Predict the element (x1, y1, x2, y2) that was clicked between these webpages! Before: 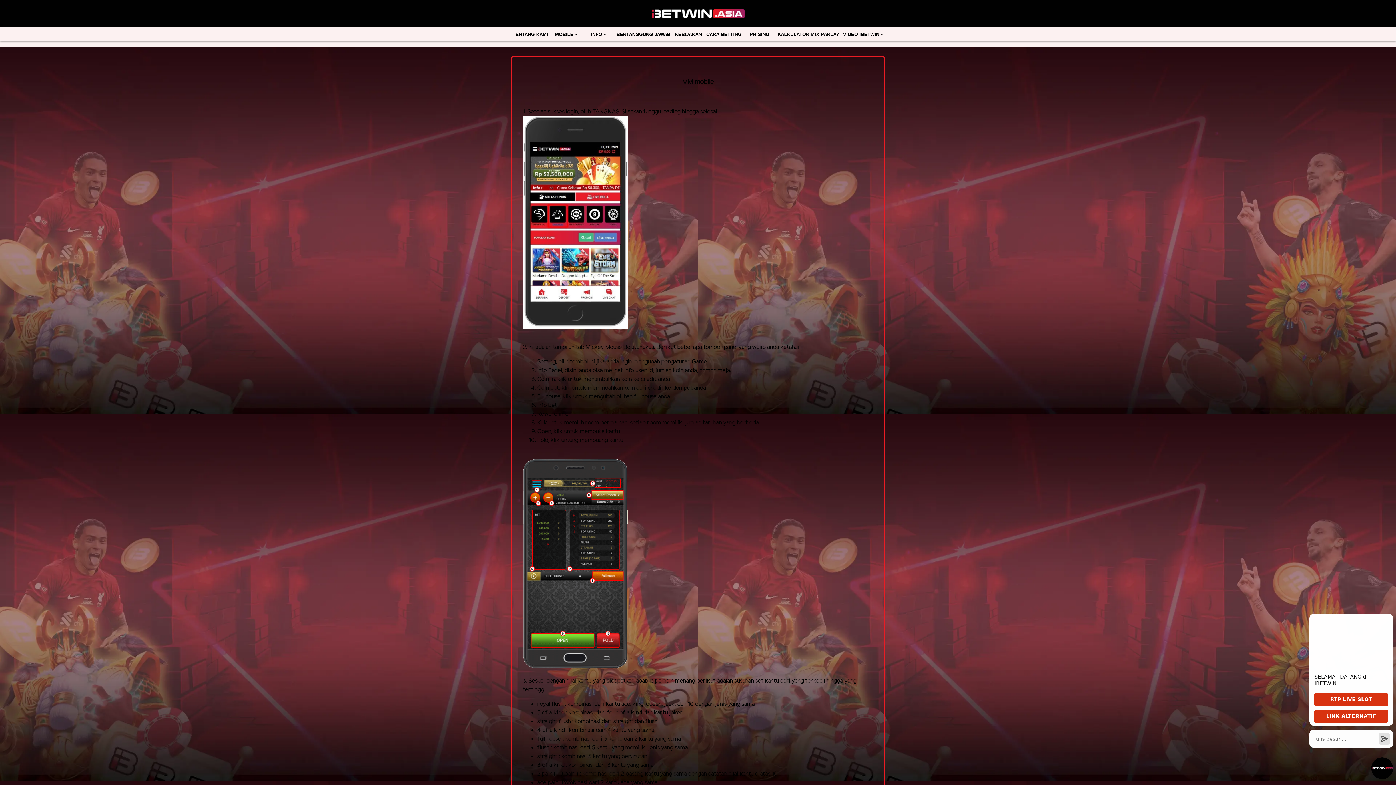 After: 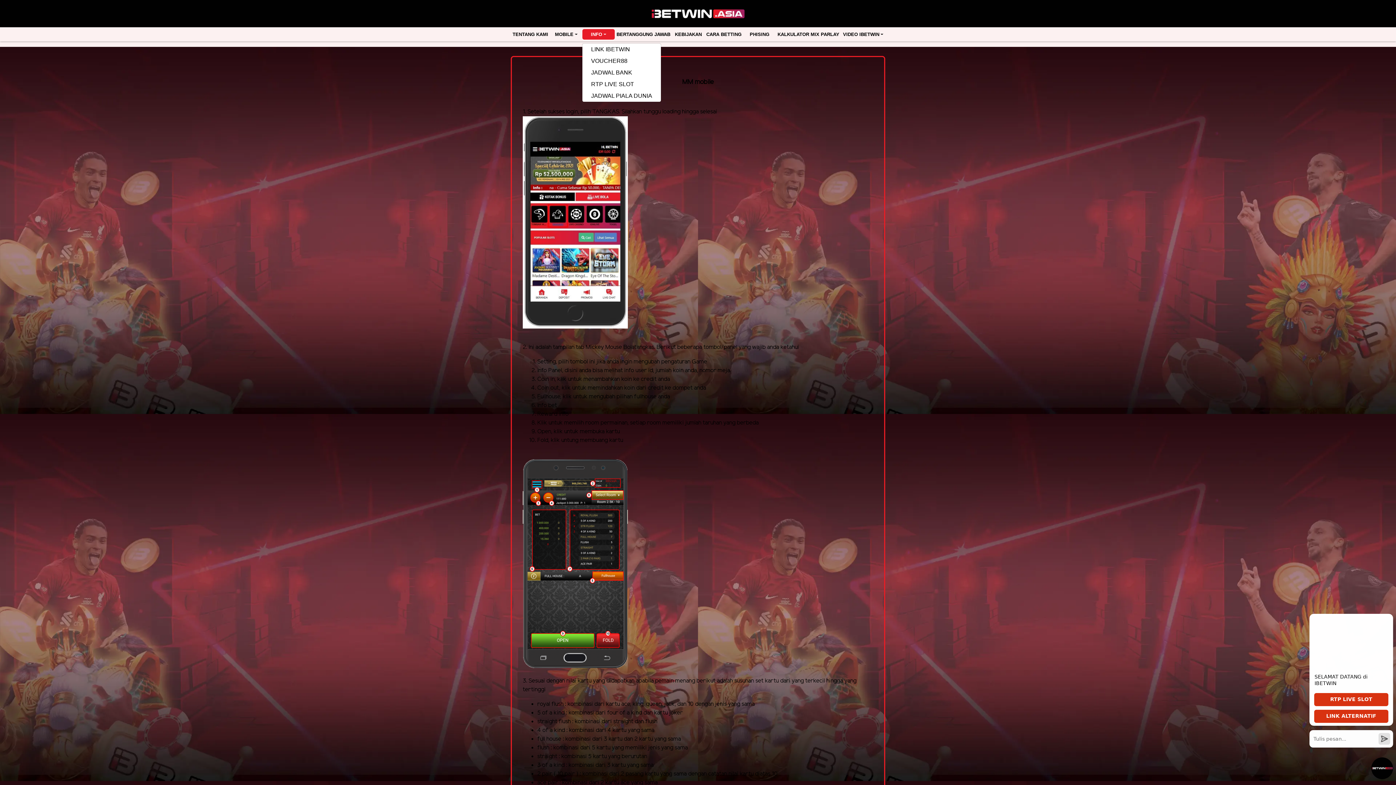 Action: label: INFO bbox: (582, 29, 614, 39)